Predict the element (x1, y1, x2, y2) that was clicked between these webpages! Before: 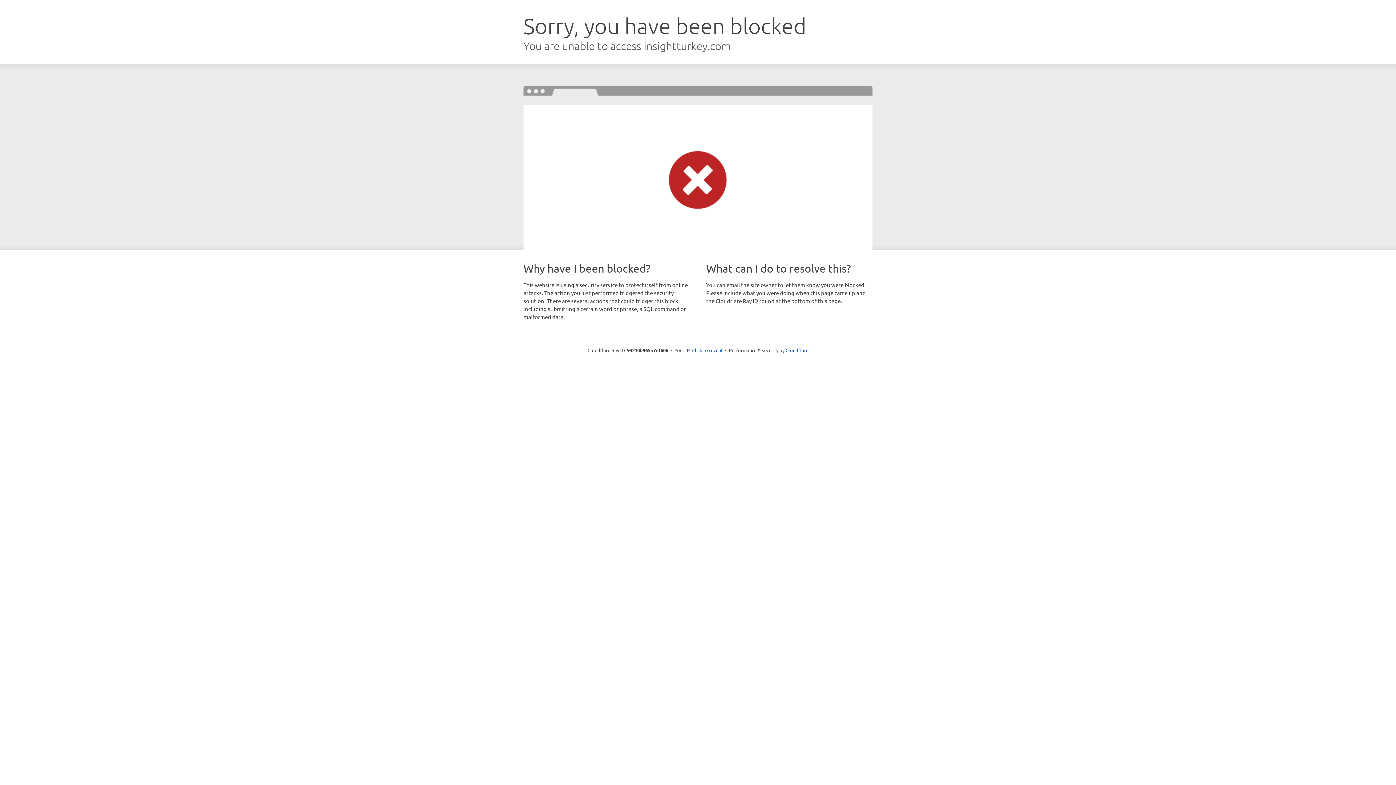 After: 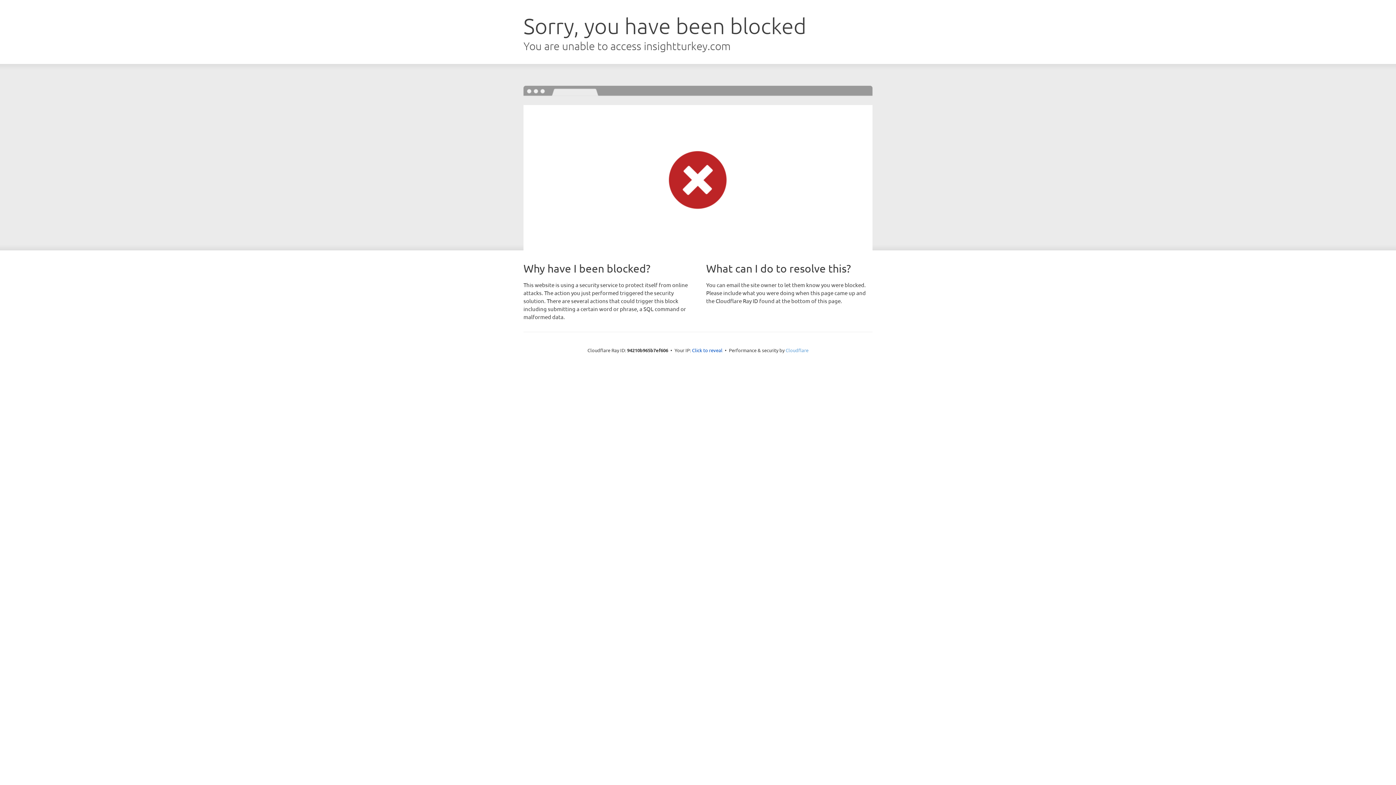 Action: bbox: (785, 347, 808, 353) label: Cloudflare